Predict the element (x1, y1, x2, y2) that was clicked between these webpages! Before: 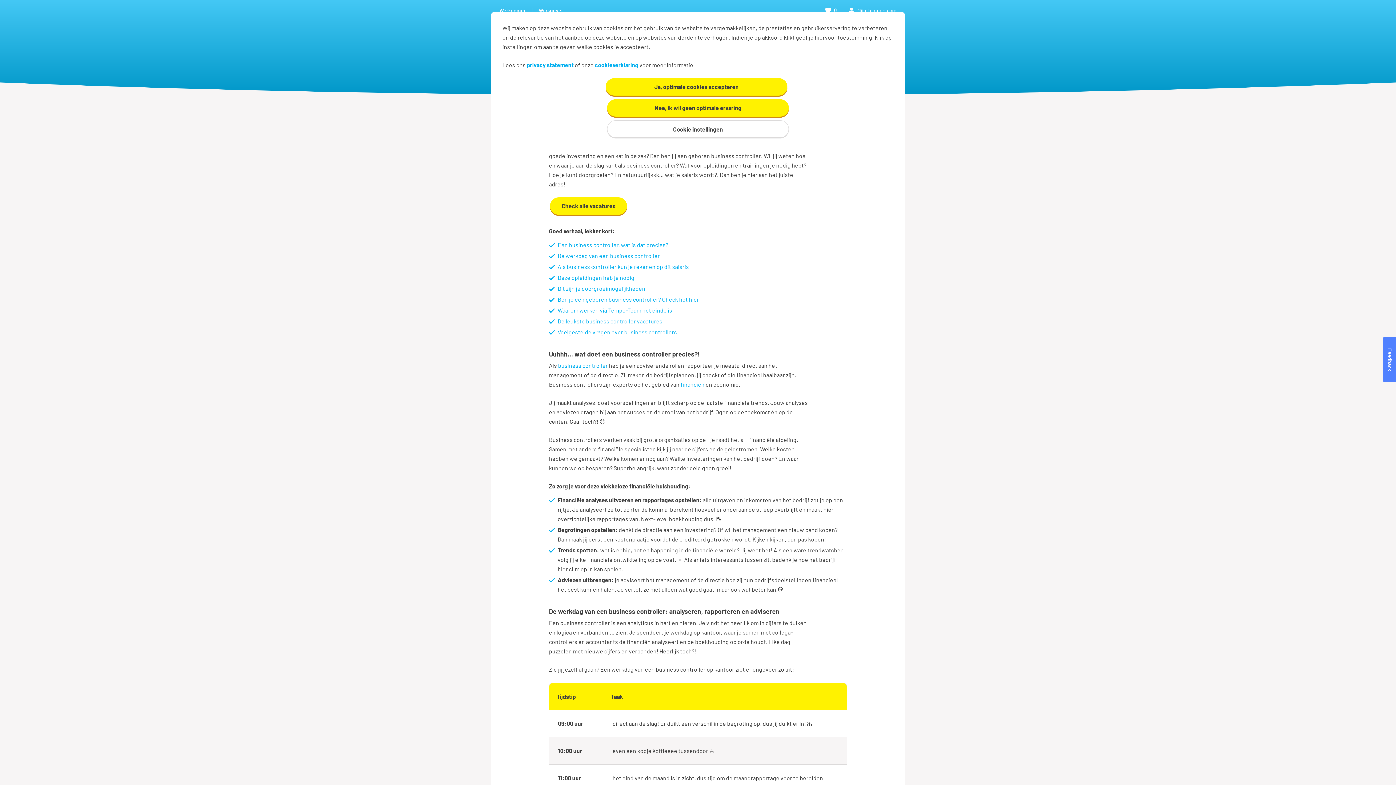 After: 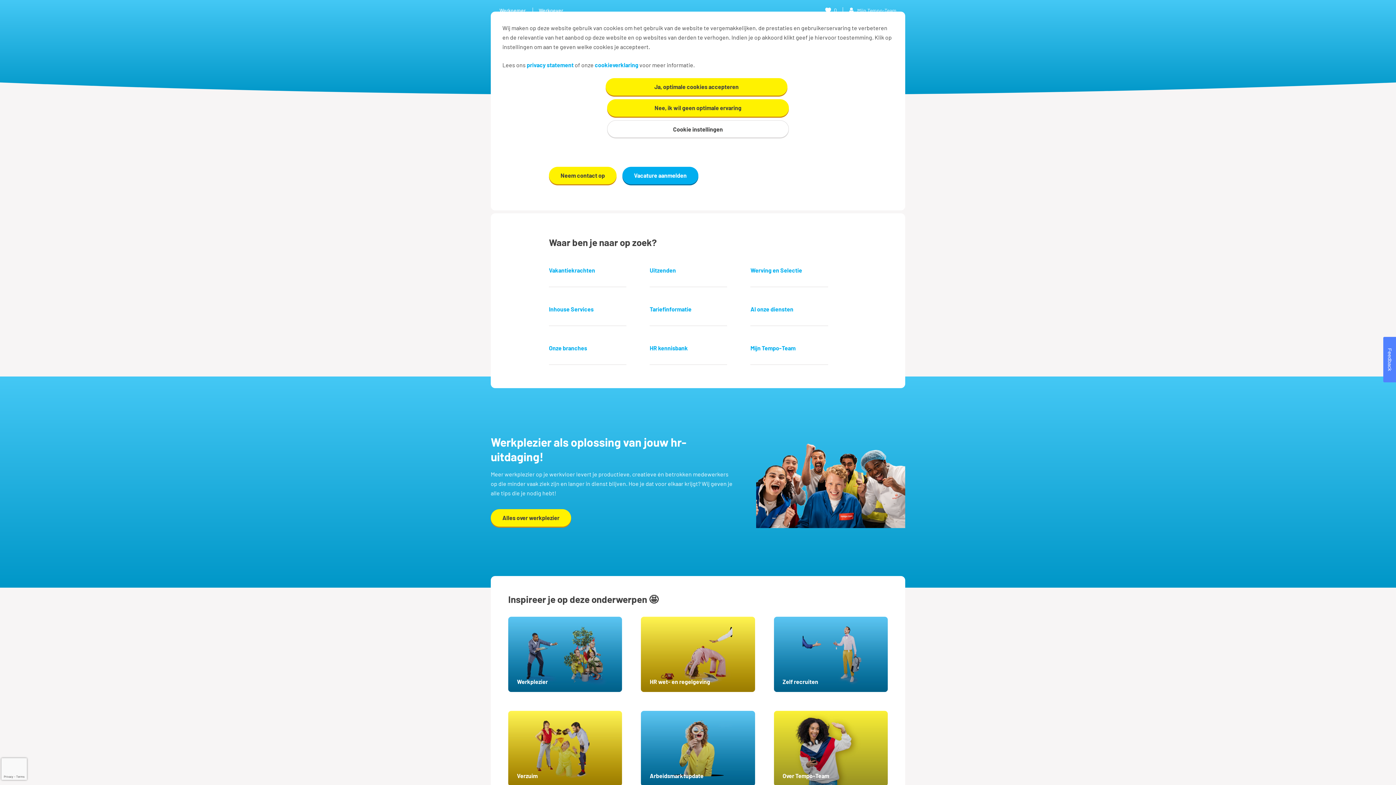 Action: label: Werkgever bbox: (538, 7, 563, 13)